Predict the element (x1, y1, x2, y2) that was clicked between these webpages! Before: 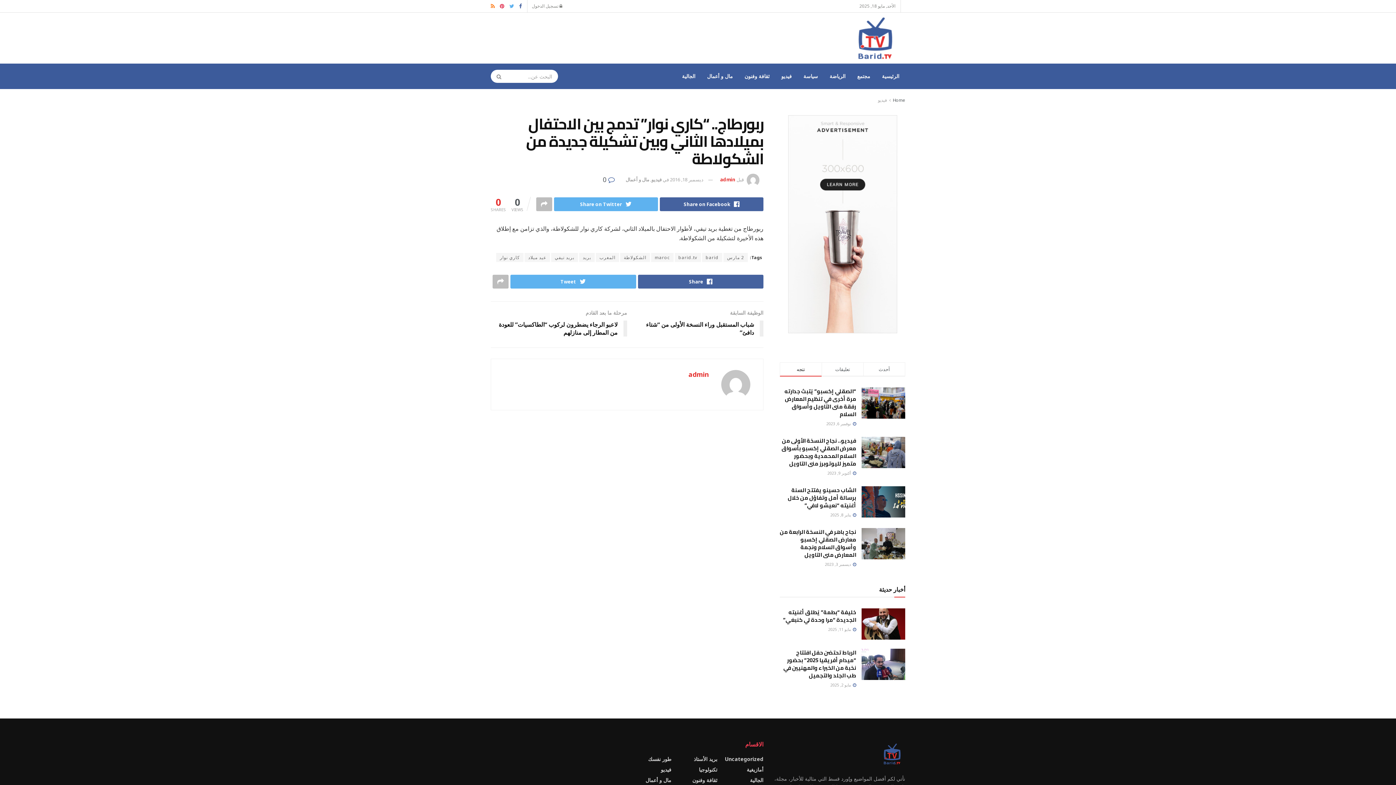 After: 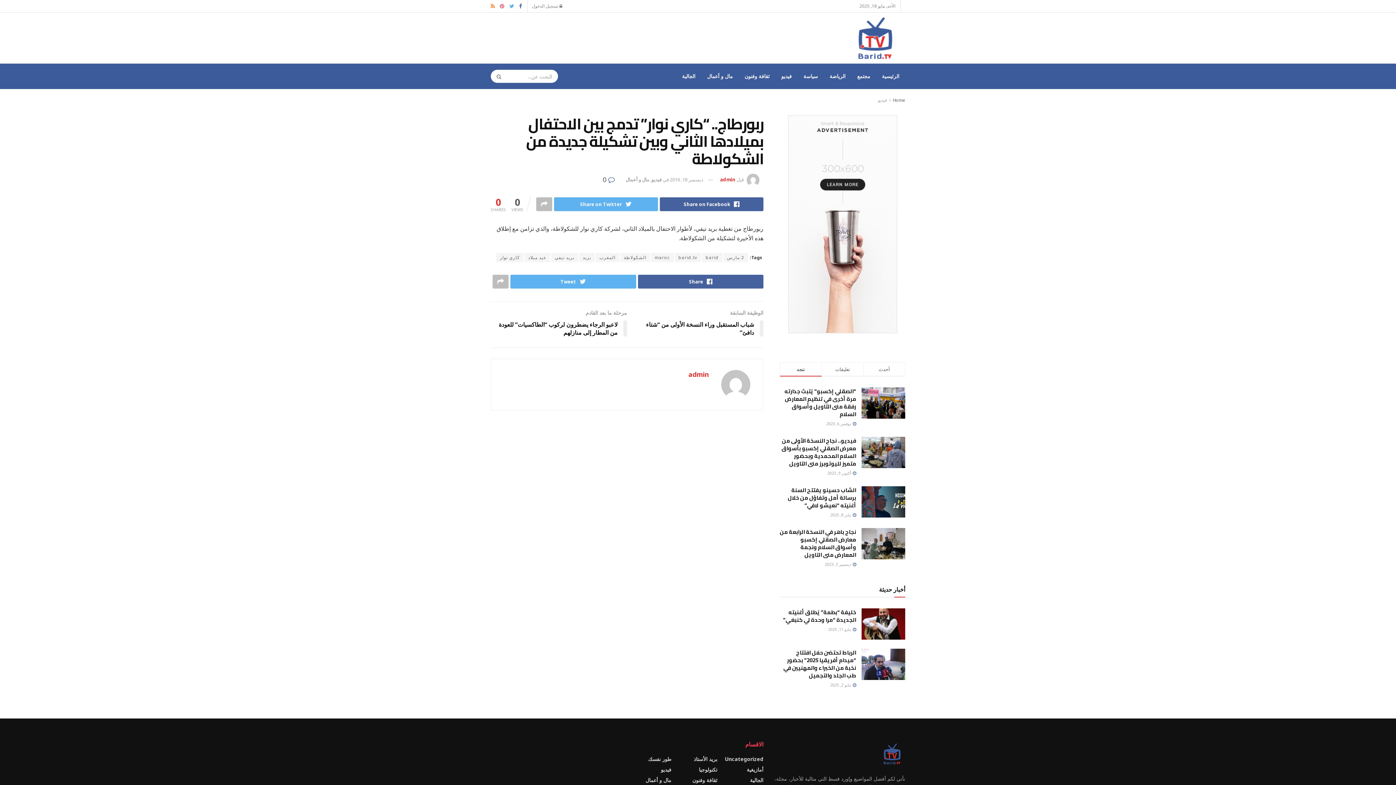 Action: bbox: (500, 0, 504, 12)